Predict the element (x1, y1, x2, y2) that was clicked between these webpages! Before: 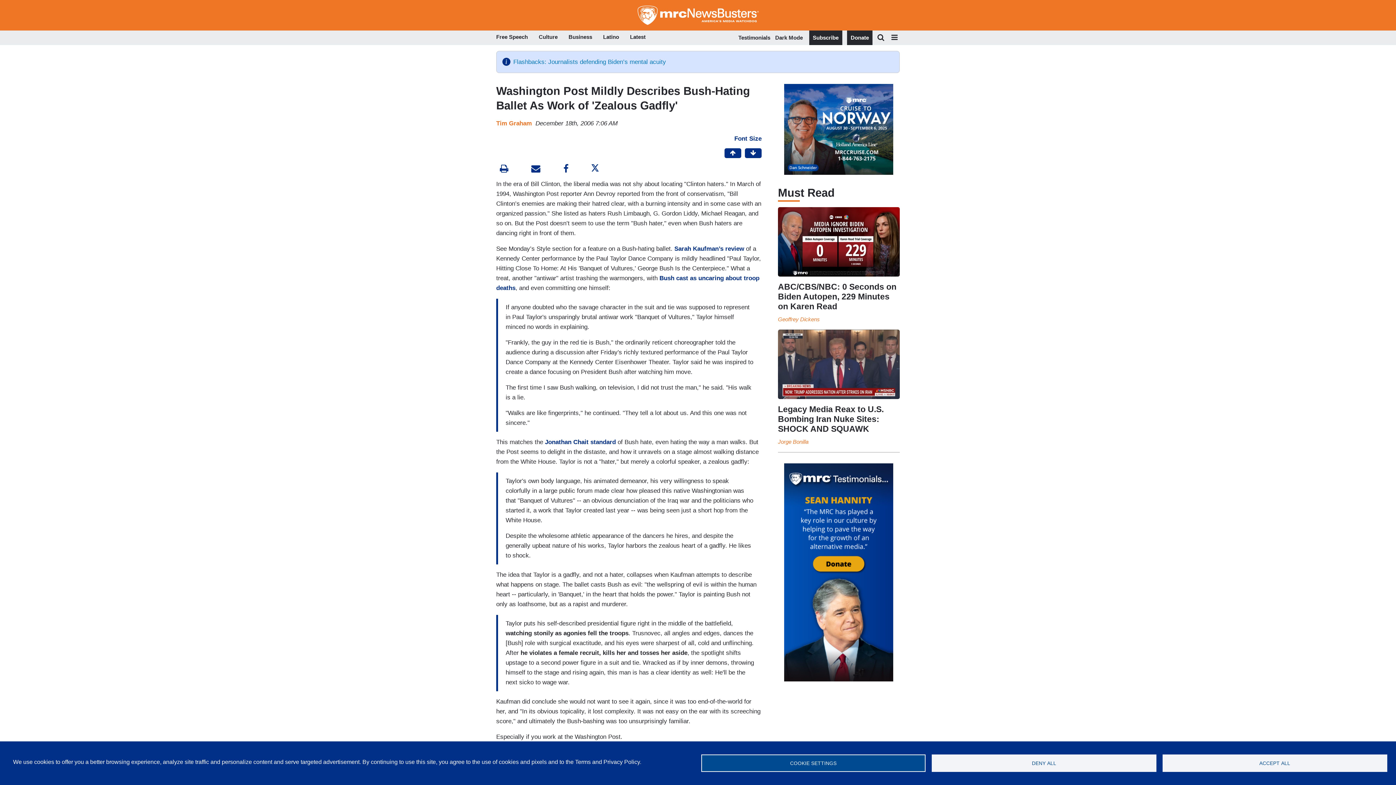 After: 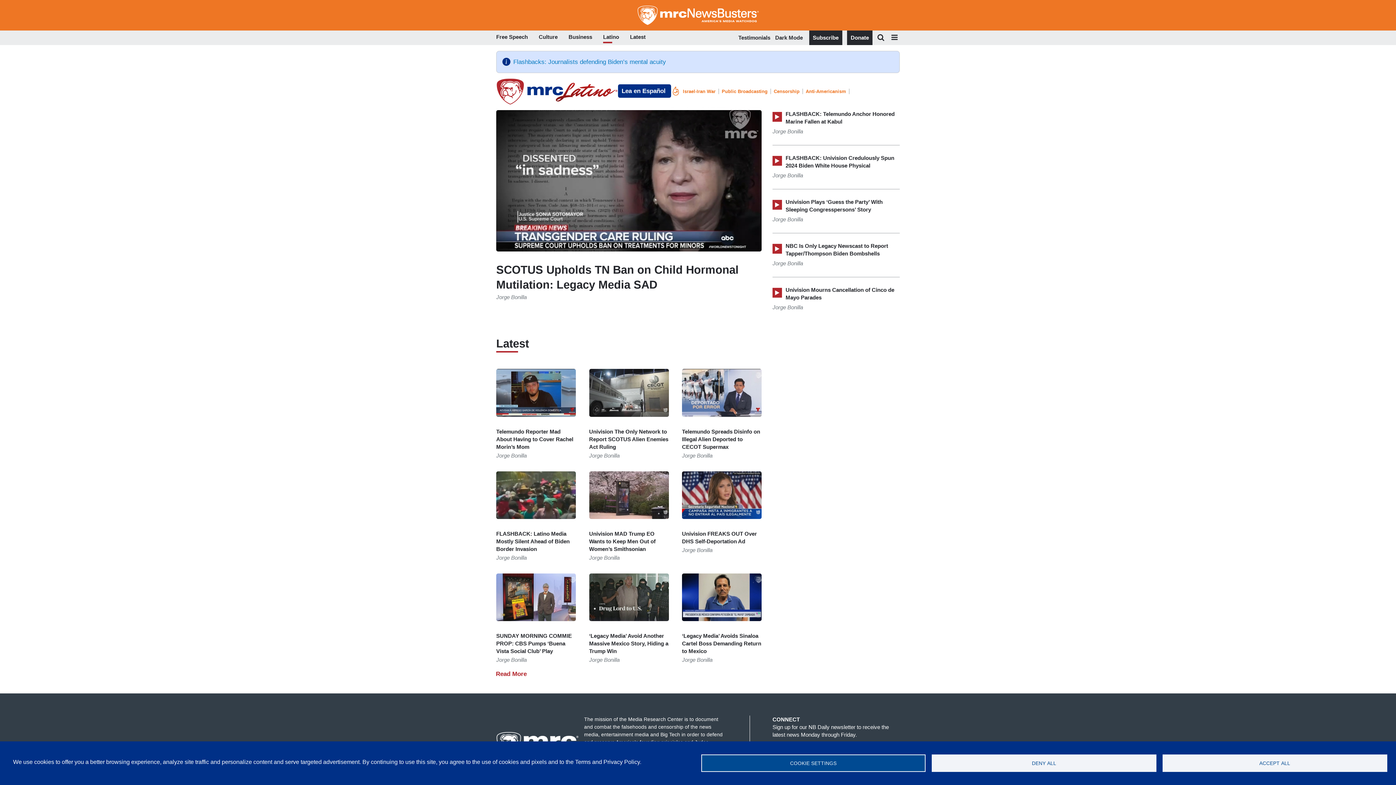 Action: label: Latino bbox: (603, 32, 619, 43)